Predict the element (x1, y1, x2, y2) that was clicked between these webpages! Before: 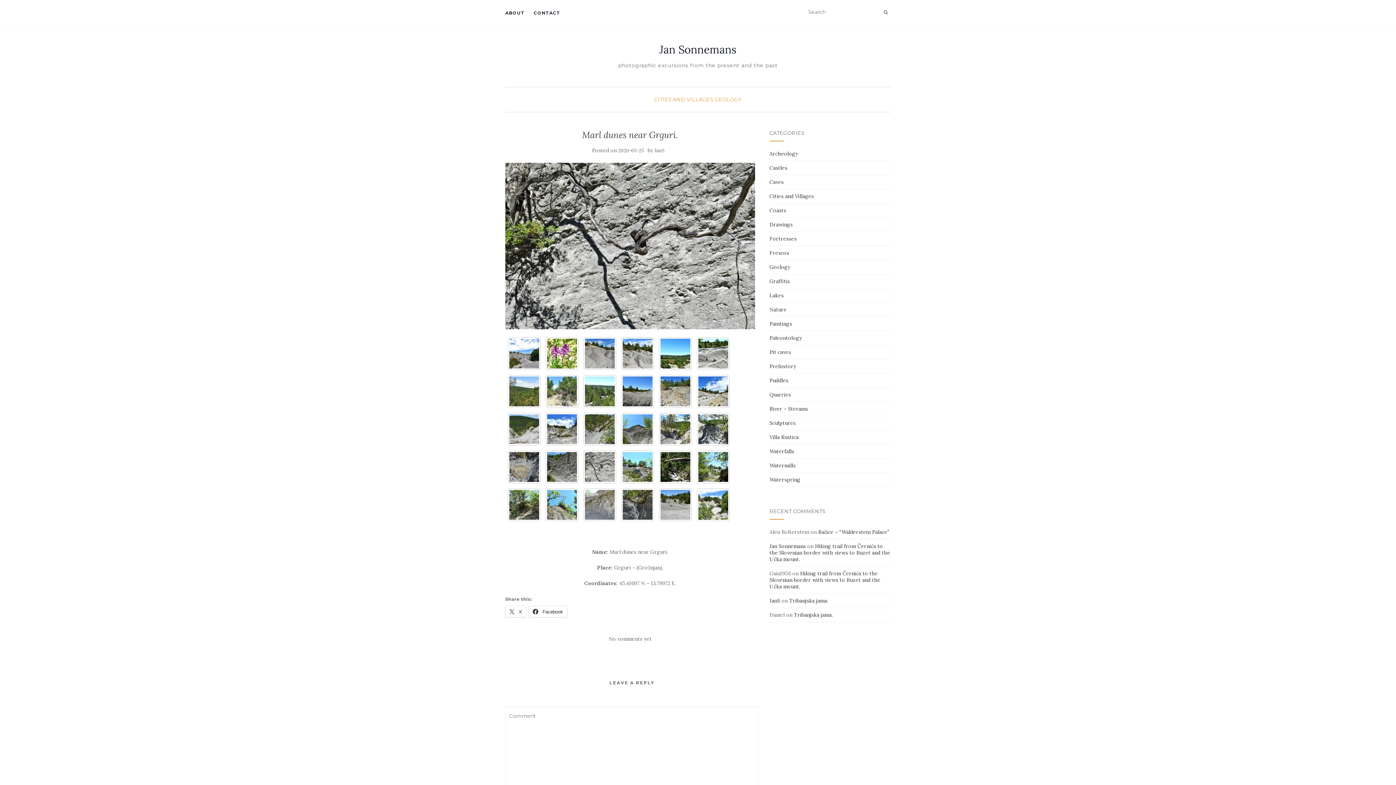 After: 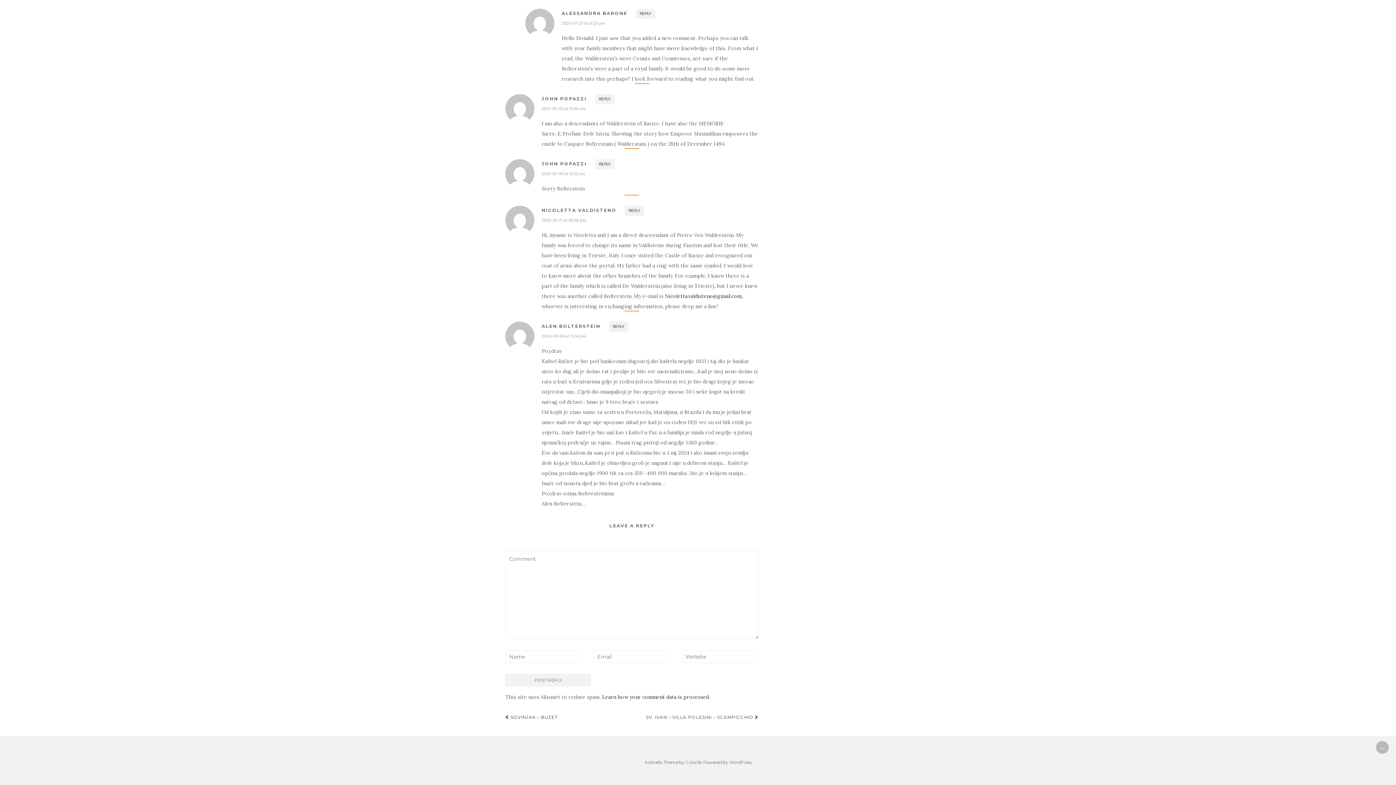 Action: bbox: (818, 529, 889, 535) label: Račice – “Walderstein Palace”